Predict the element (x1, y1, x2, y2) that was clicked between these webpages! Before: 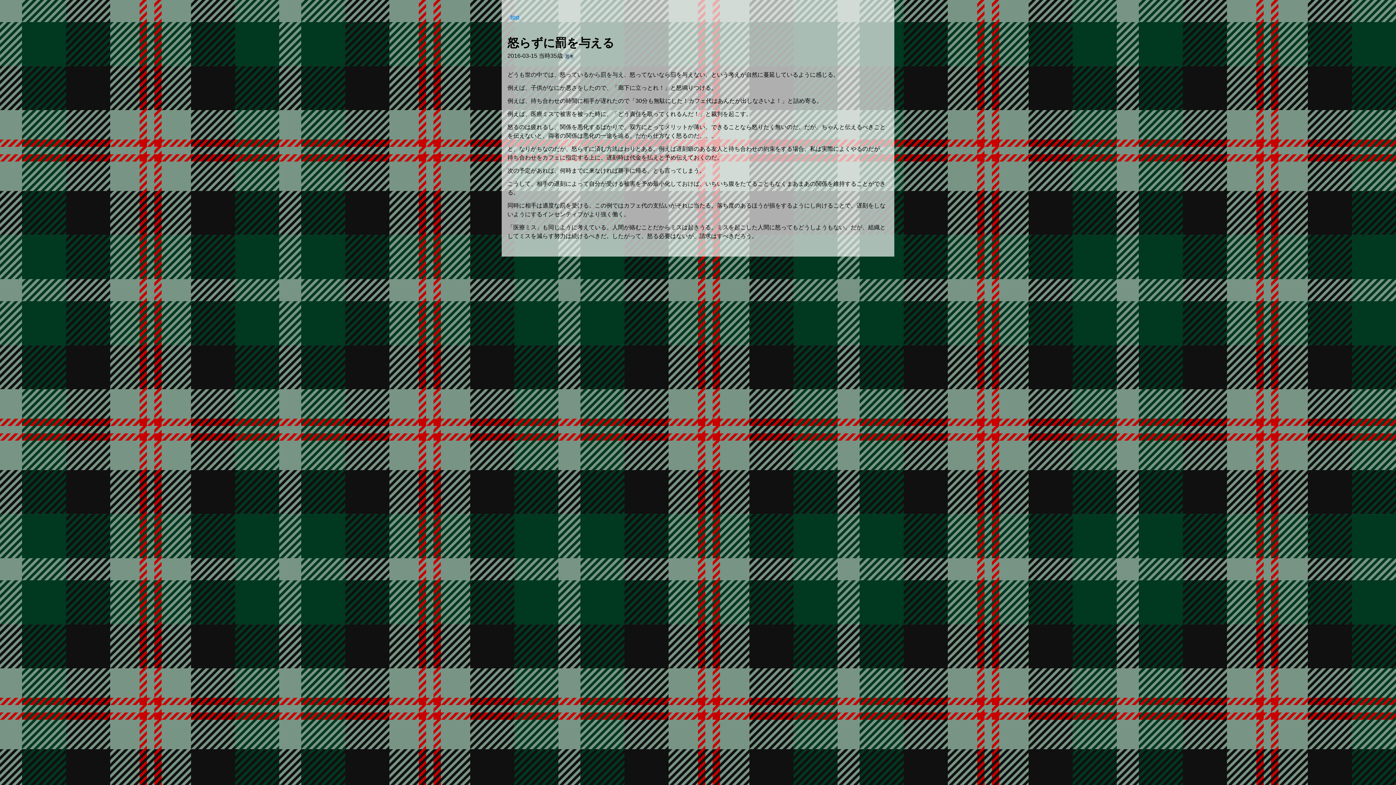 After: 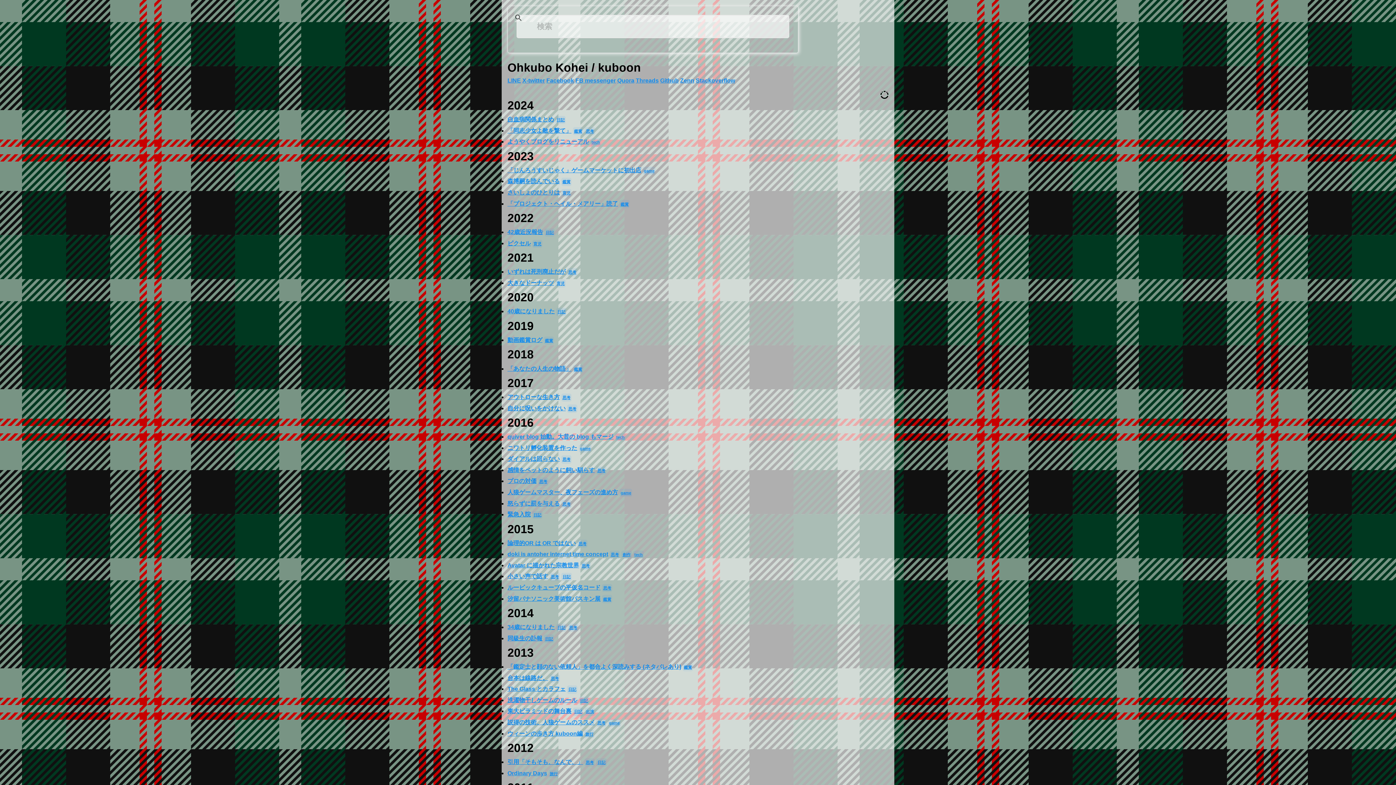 Action: label: top bbox: (510, 12, 519, 21)